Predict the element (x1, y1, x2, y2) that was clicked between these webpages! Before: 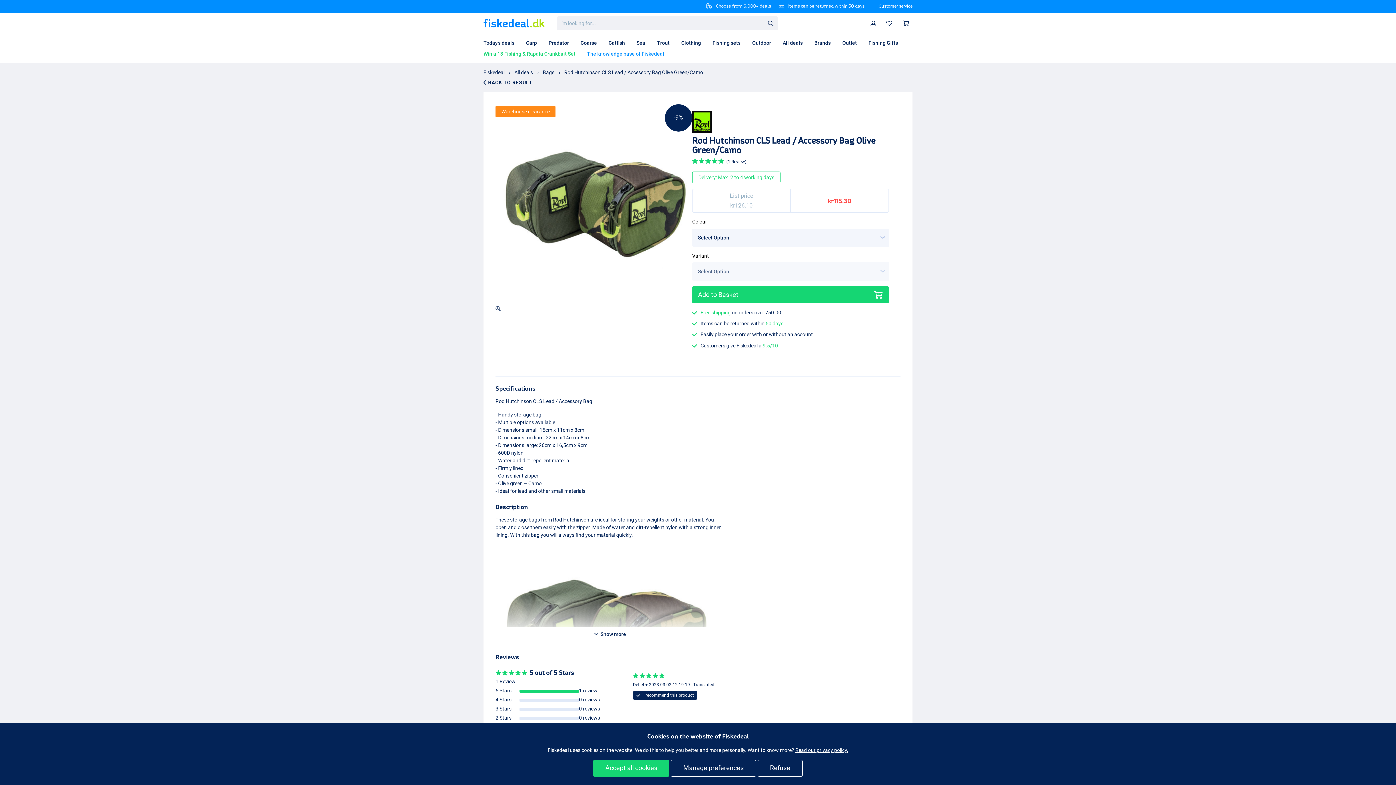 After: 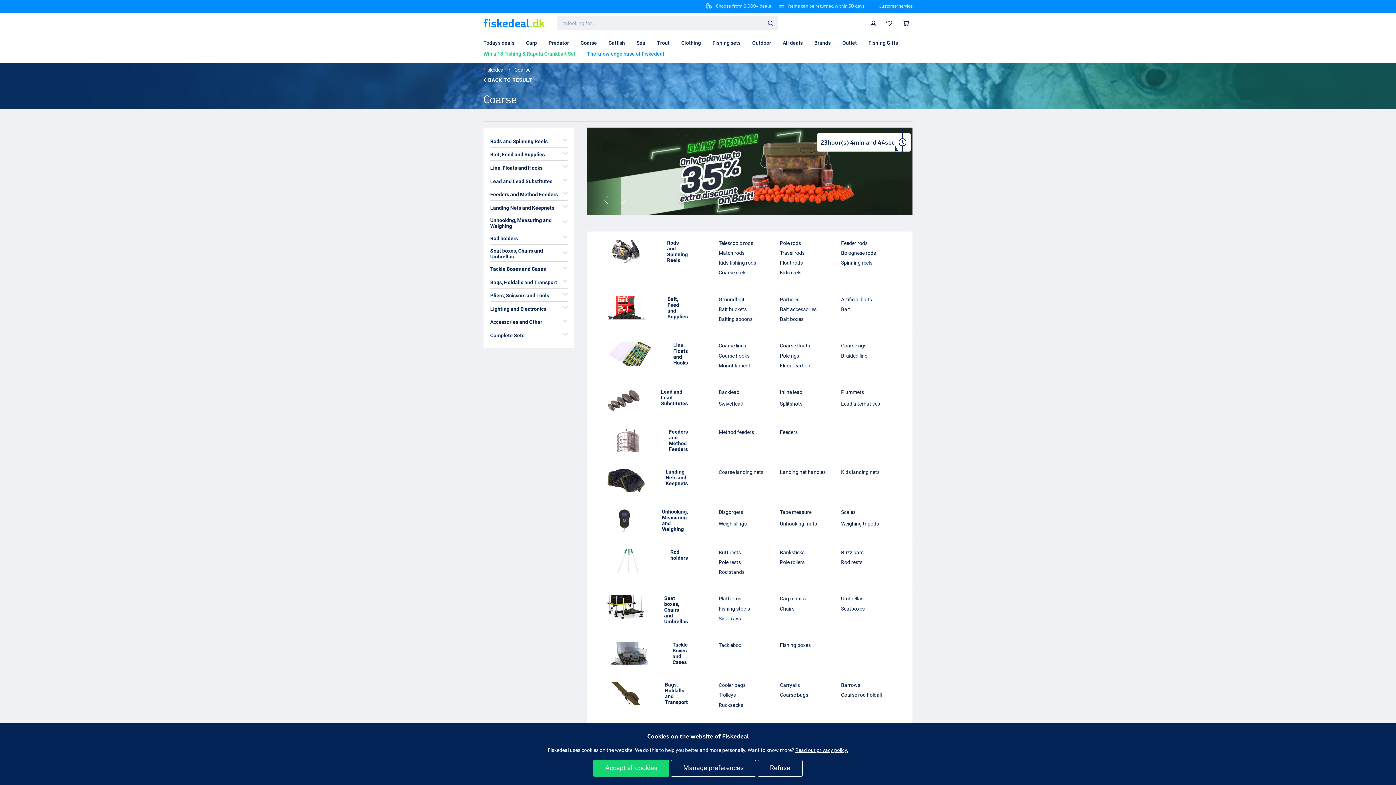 Action: label: Coarse bbox: (574, 37, 602, 48)